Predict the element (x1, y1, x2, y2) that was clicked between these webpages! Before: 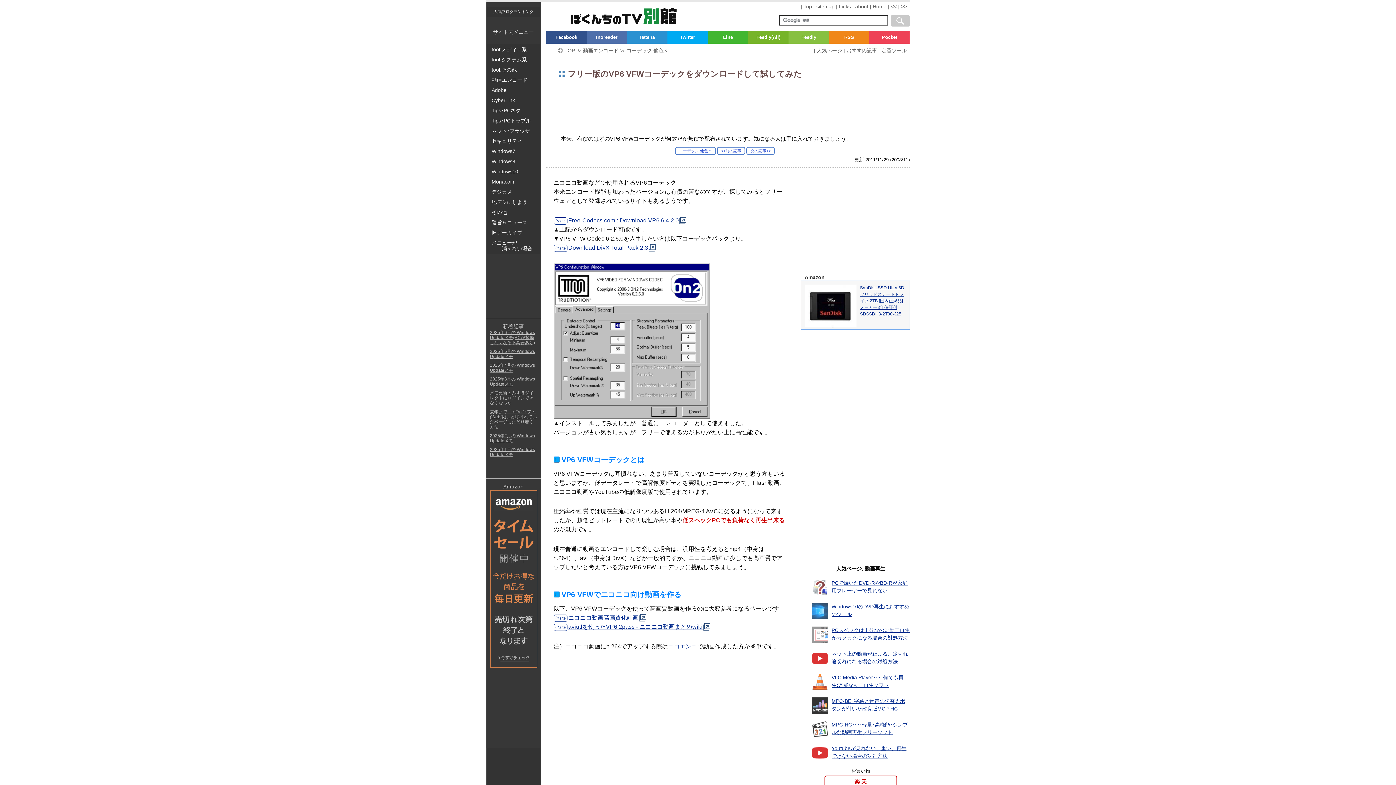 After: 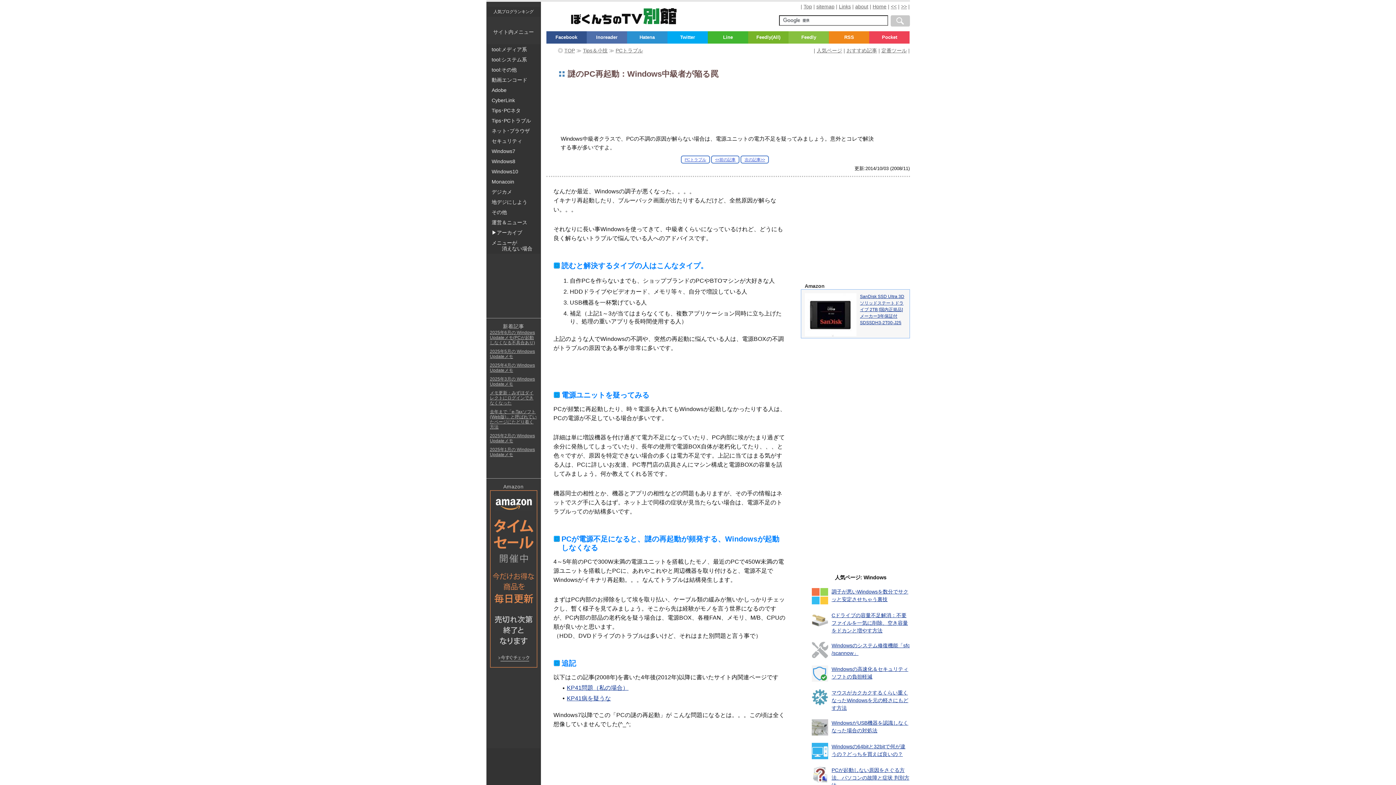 Action: label: <<前の記事 bbox: (717, 146, 745, 154)